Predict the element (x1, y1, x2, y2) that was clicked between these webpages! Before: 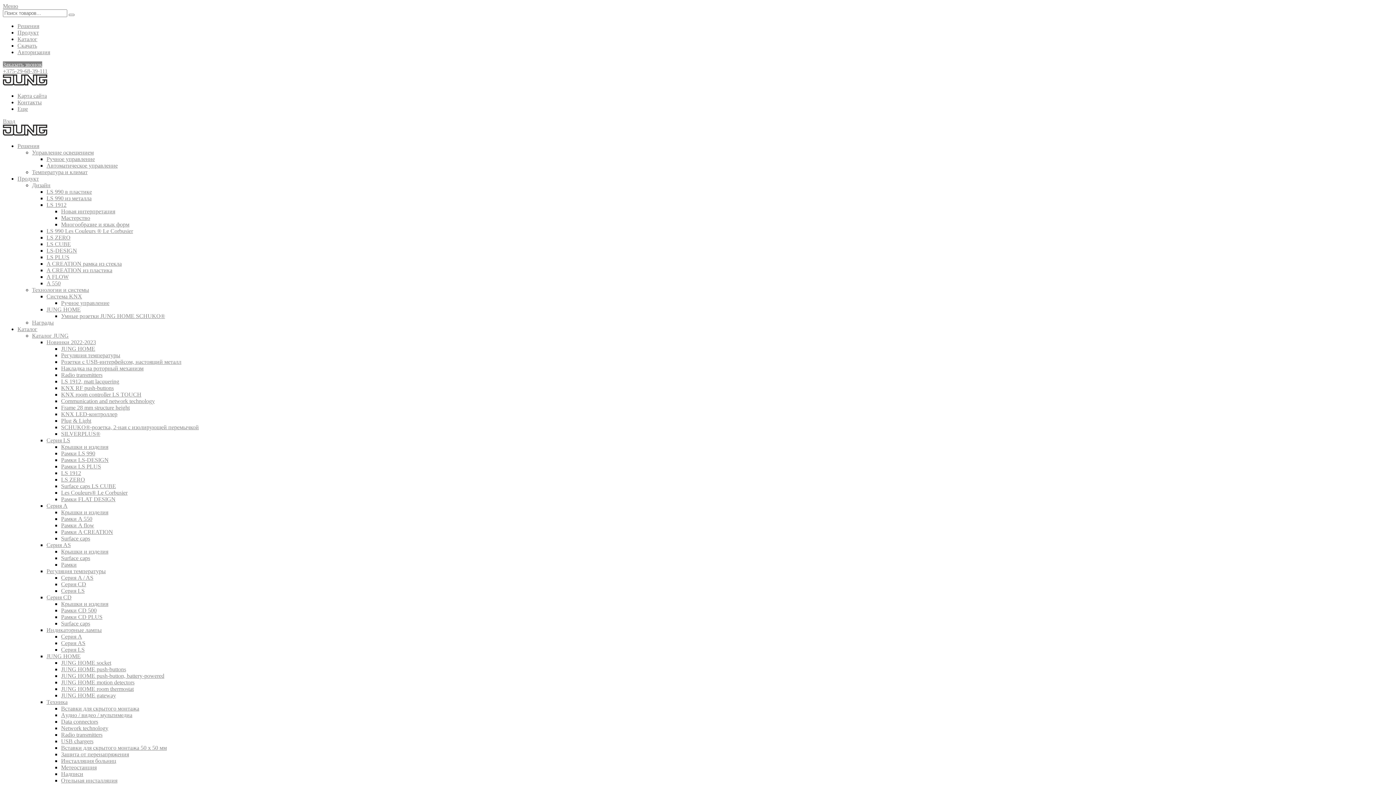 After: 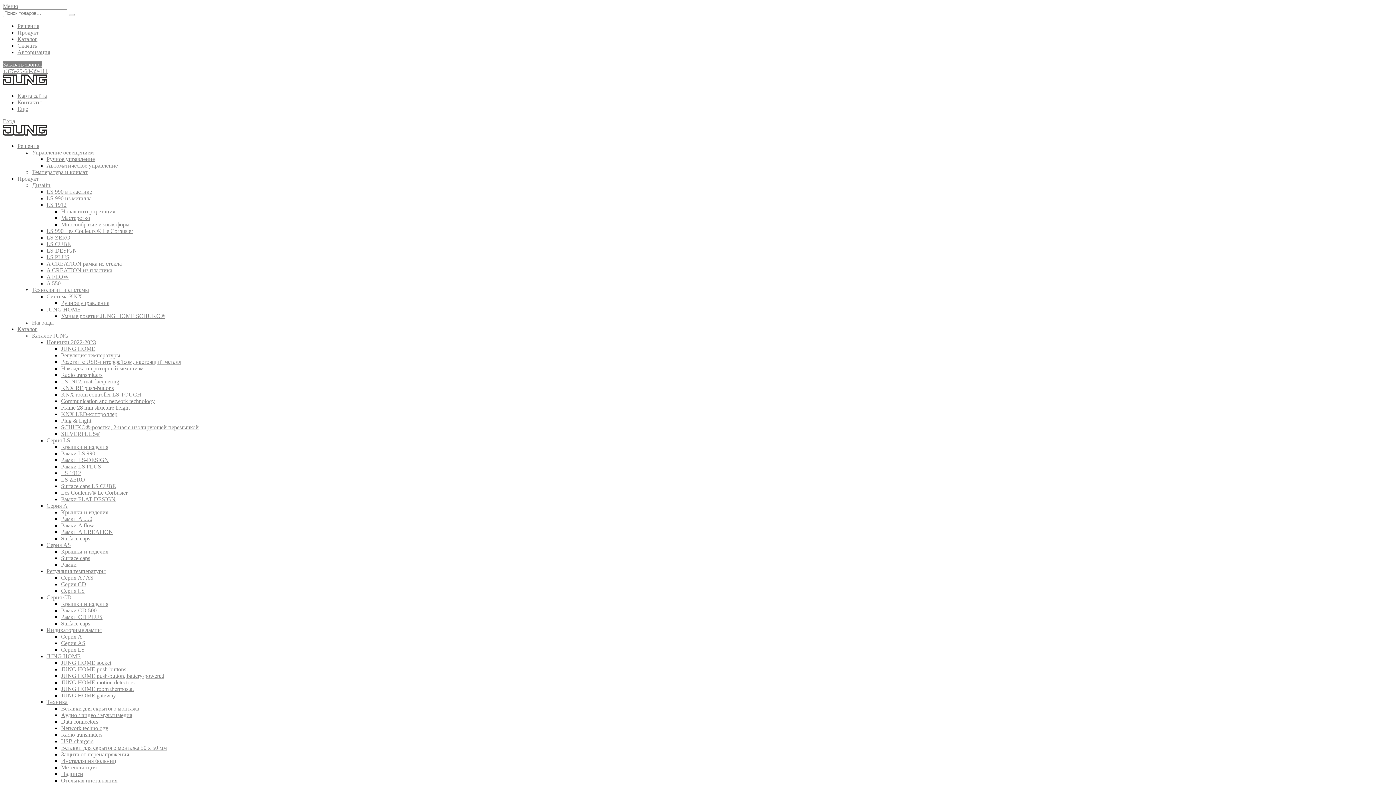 Action: label: Рамки A CREATION bbox: (61, 529, 113, 535)